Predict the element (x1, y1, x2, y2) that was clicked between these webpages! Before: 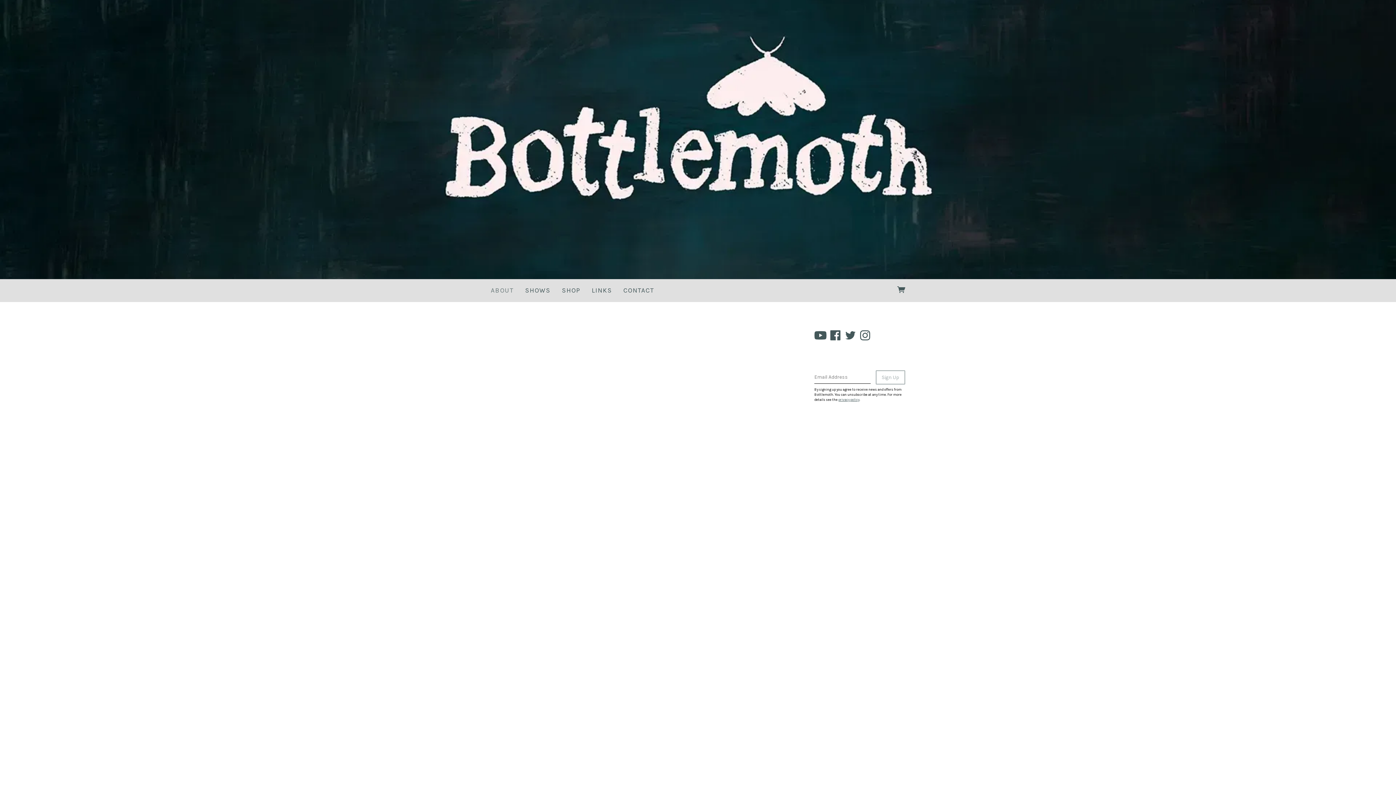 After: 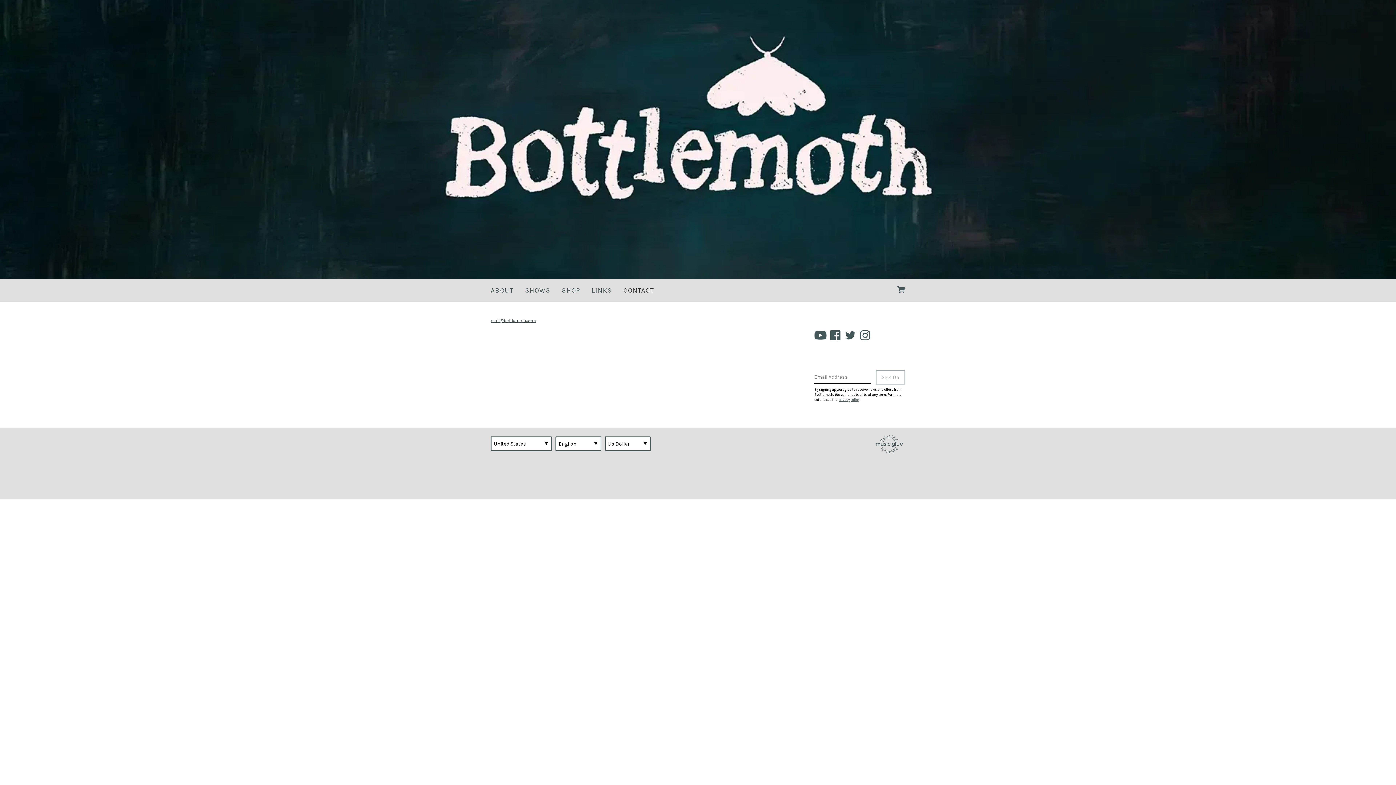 Action: label: CONTACT bbox: (623, 284, 654, 297)